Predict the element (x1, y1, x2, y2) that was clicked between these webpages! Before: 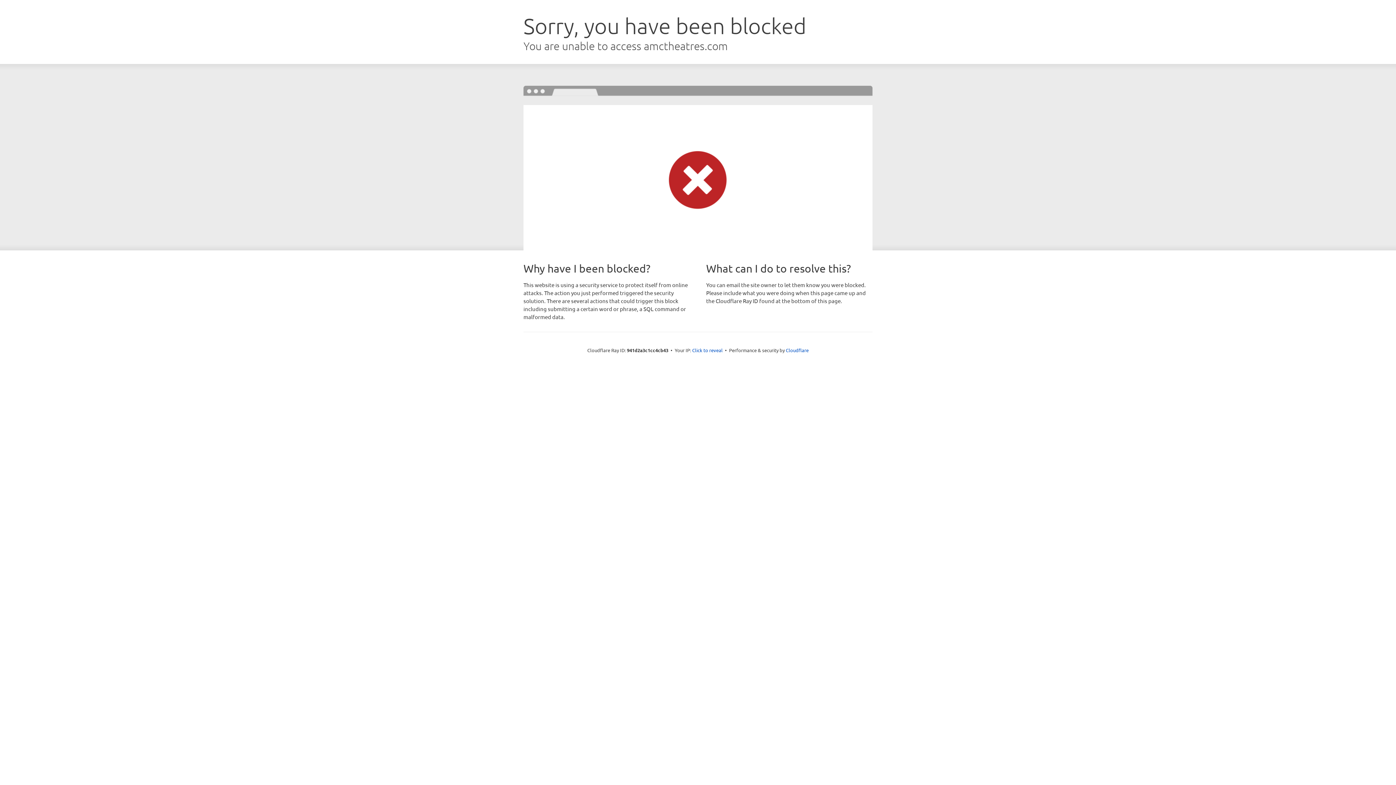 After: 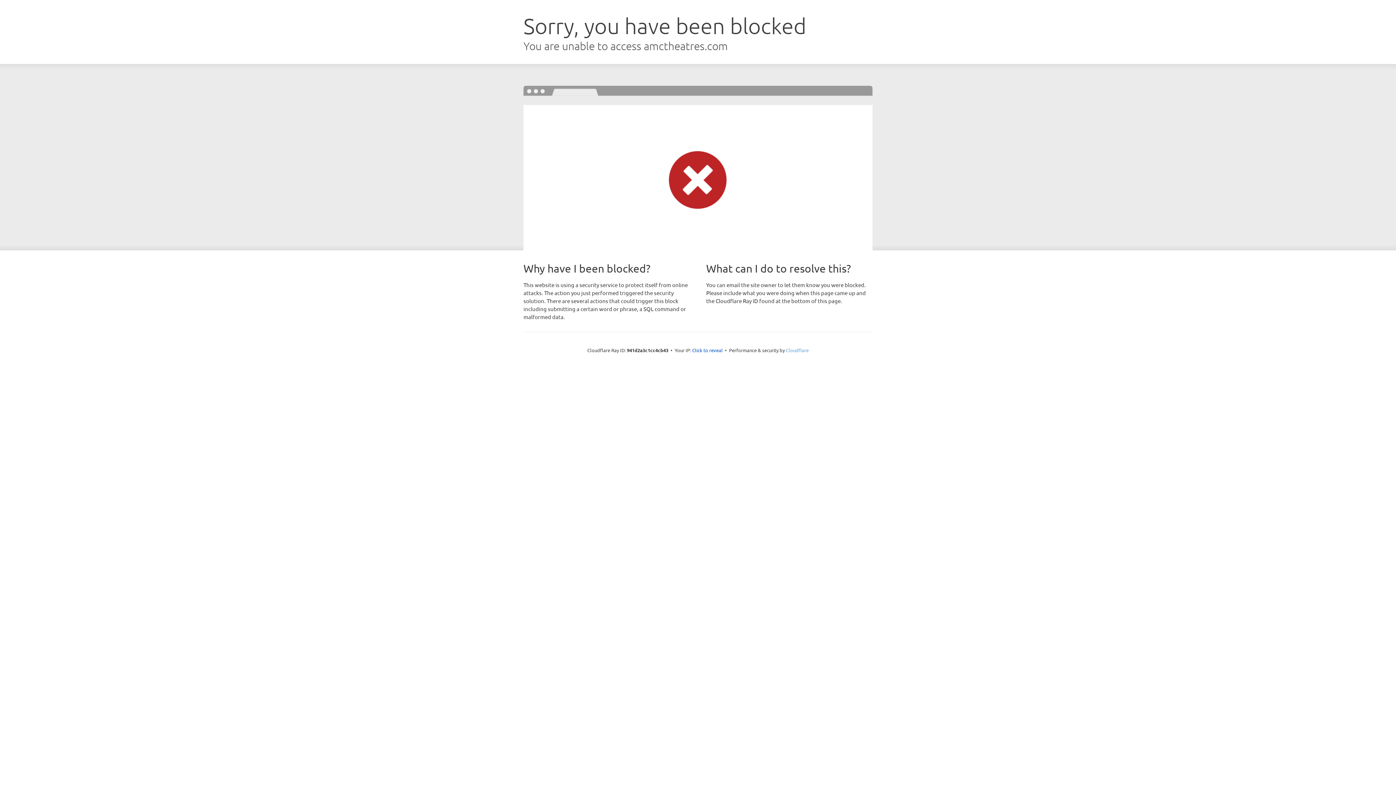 Action: bbox: (786, 347, 808, 353) label: Cloudflare